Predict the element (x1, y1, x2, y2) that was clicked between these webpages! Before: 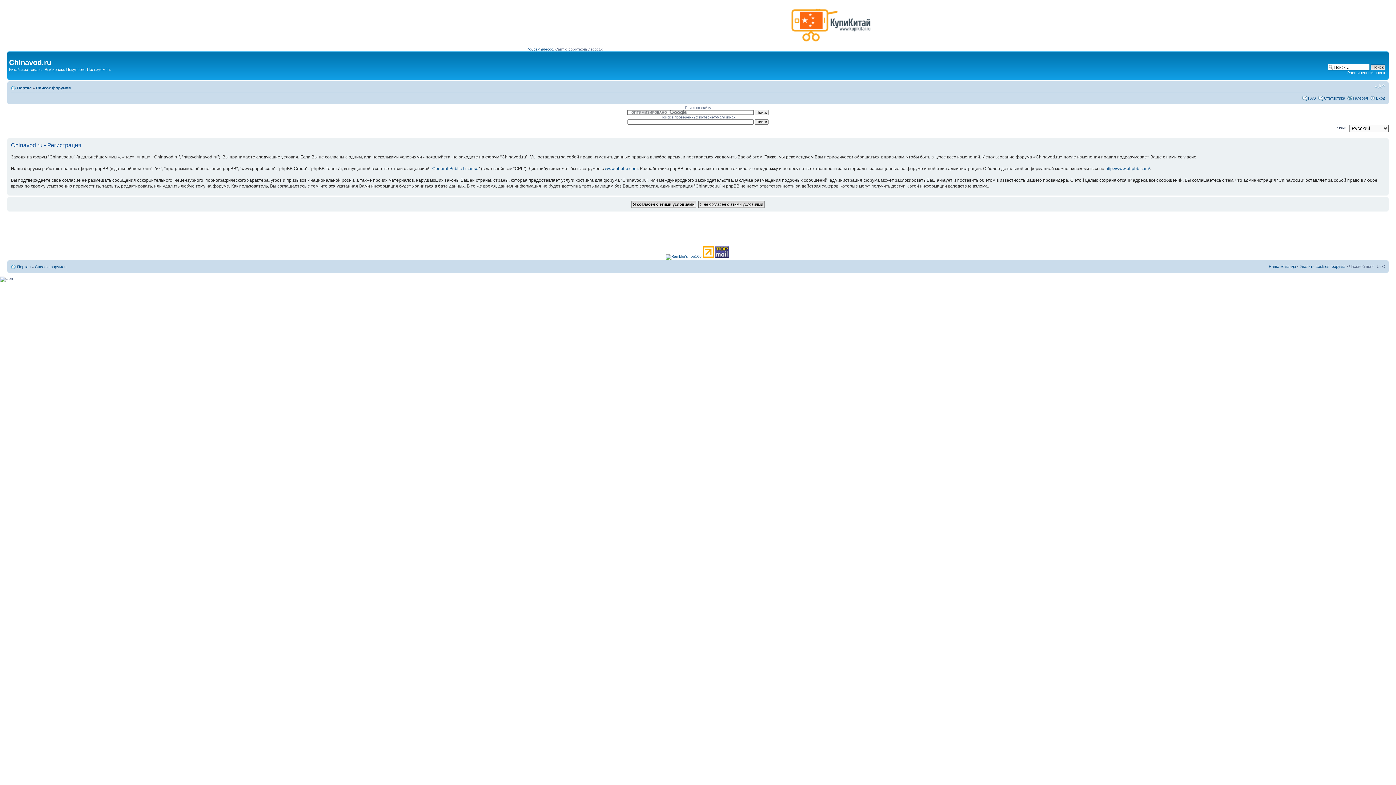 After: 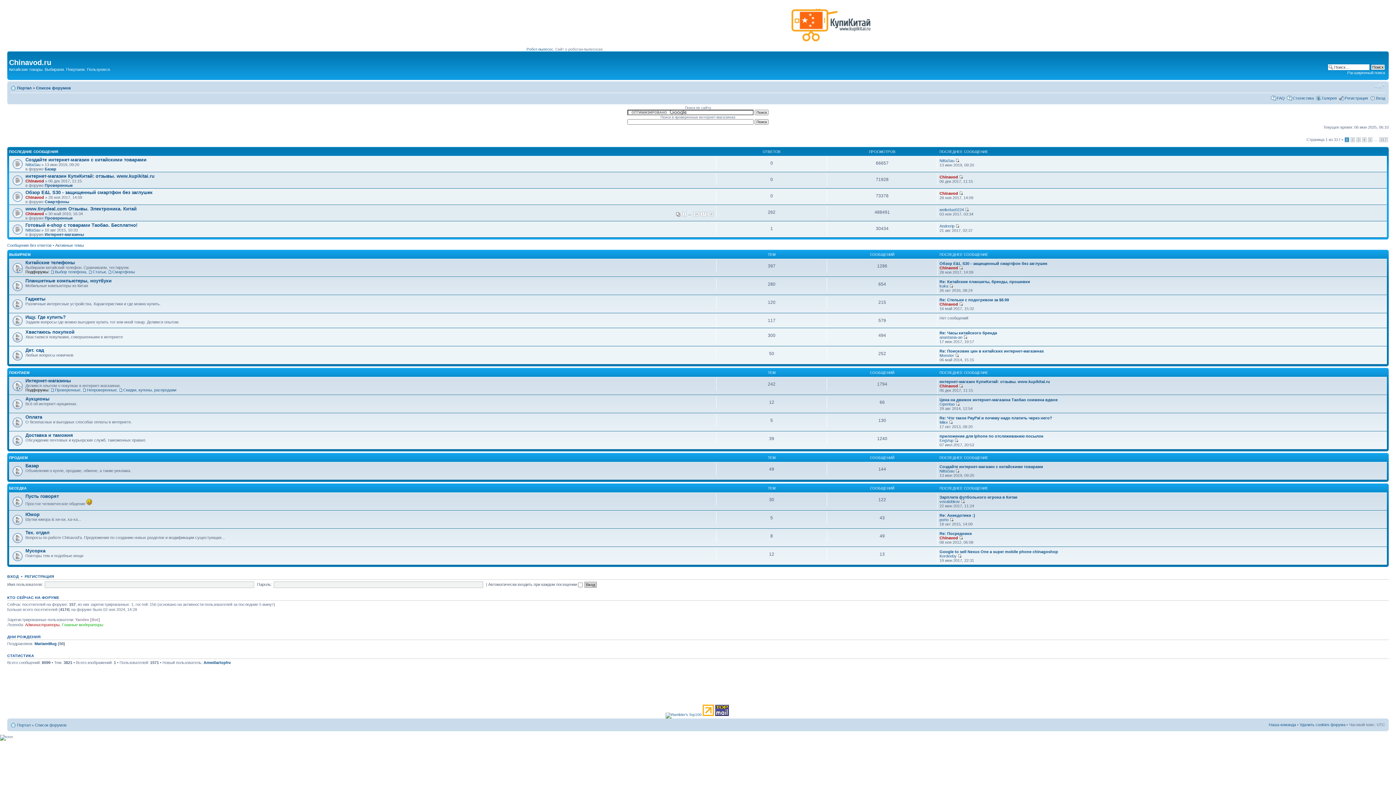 Action: label: Список форумов bbox: (34, 264, 66, 269)